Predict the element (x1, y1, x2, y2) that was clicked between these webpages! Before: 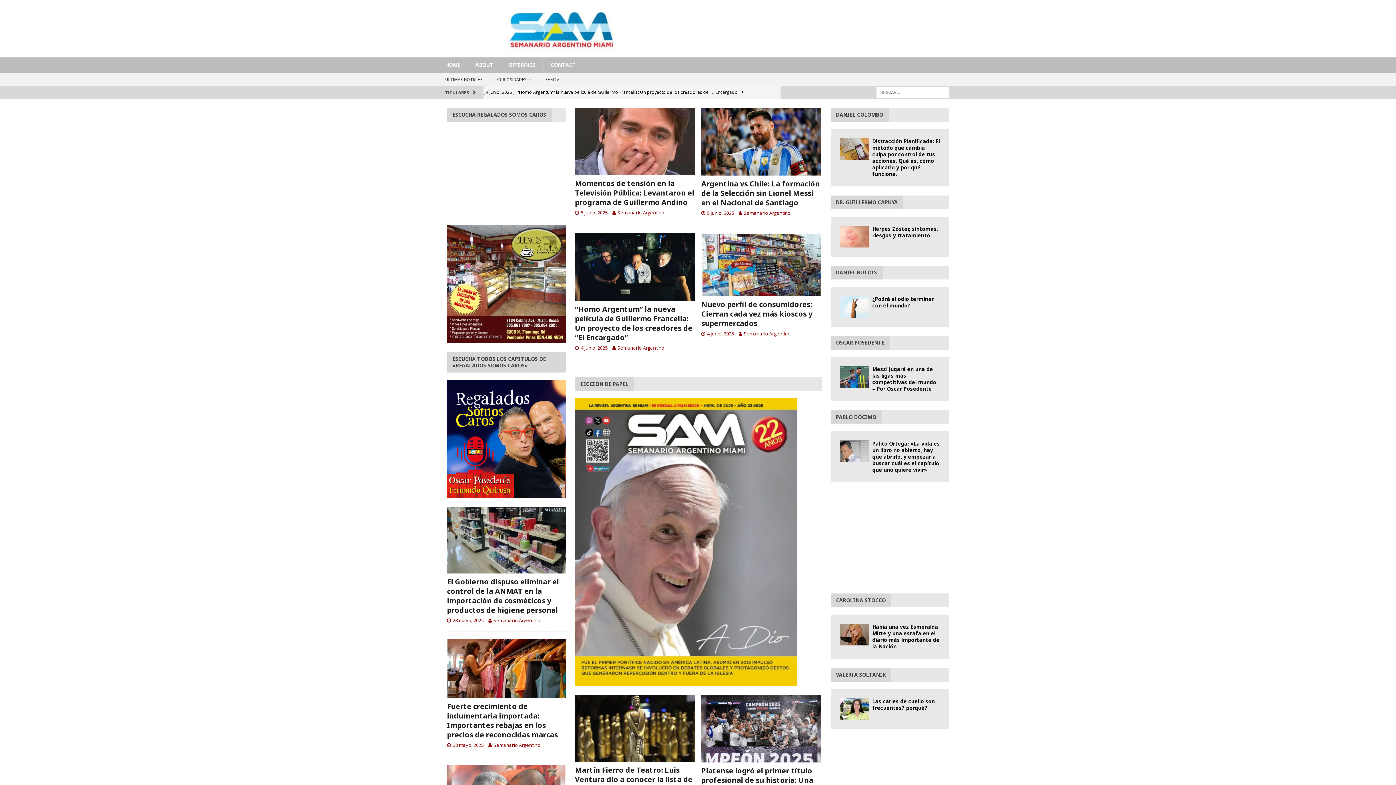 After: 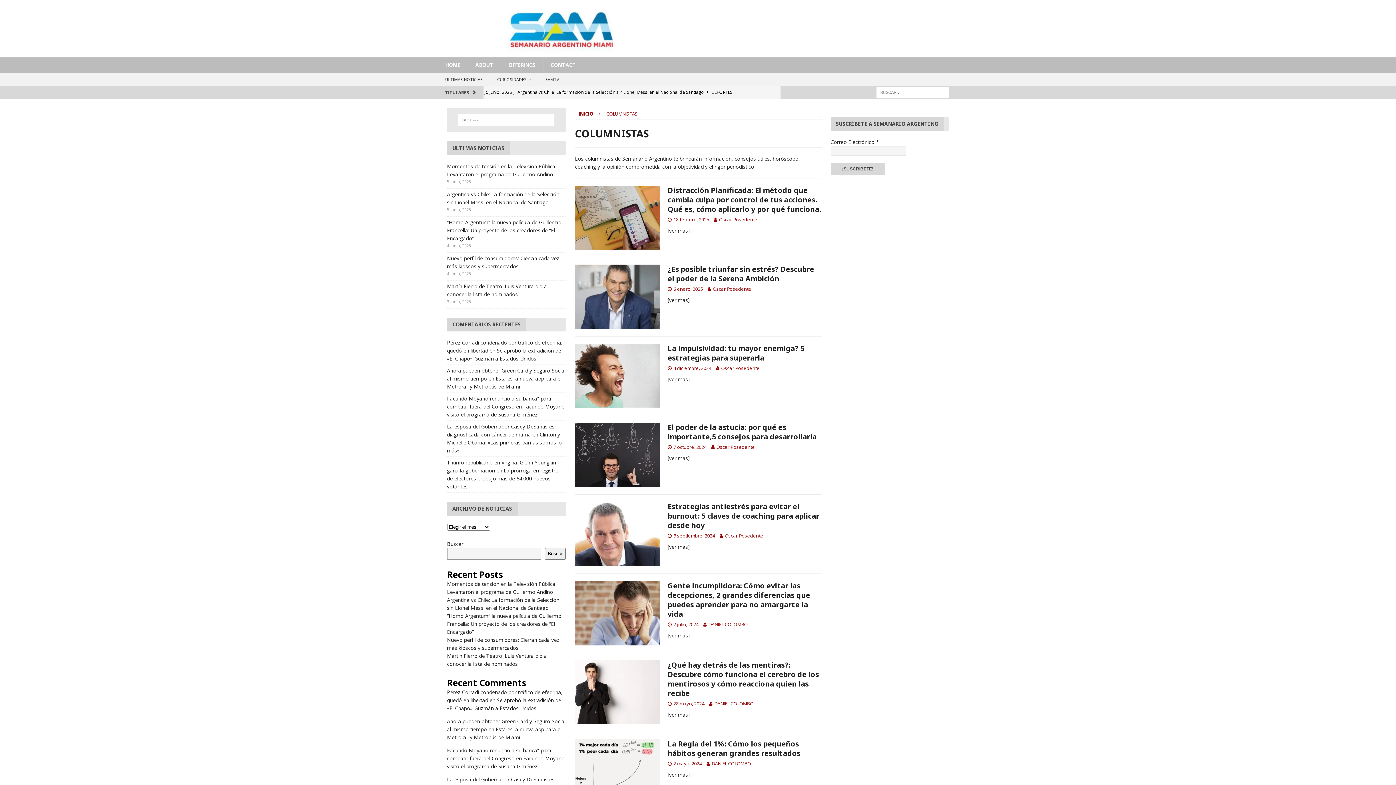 Action: bbox: (836, 339, 884, 346) label: OSCAR POSEDENTE